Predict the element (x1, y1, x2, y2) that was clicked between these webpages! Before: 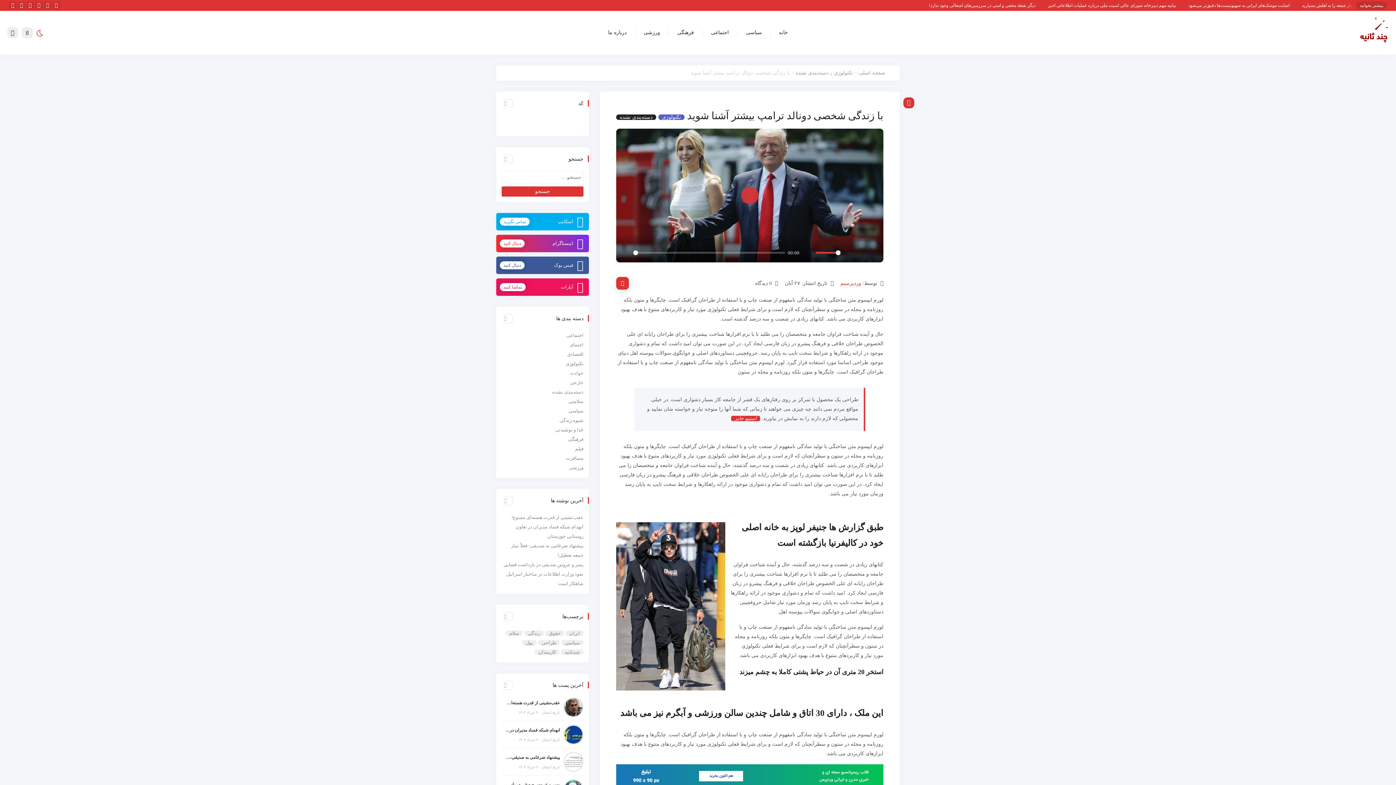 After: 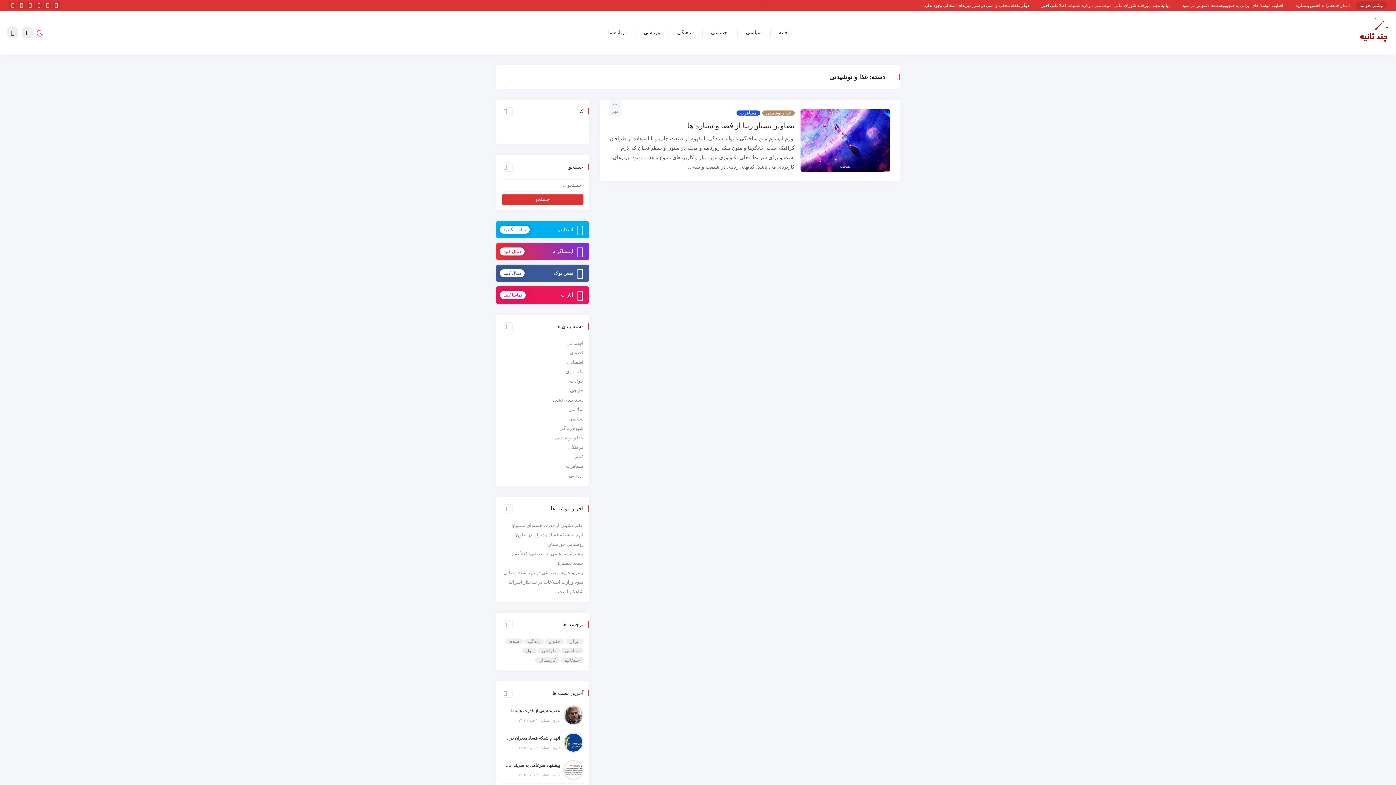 Action: bbox: (555, 427, 583, 432) label: غذا و نوشیدنی